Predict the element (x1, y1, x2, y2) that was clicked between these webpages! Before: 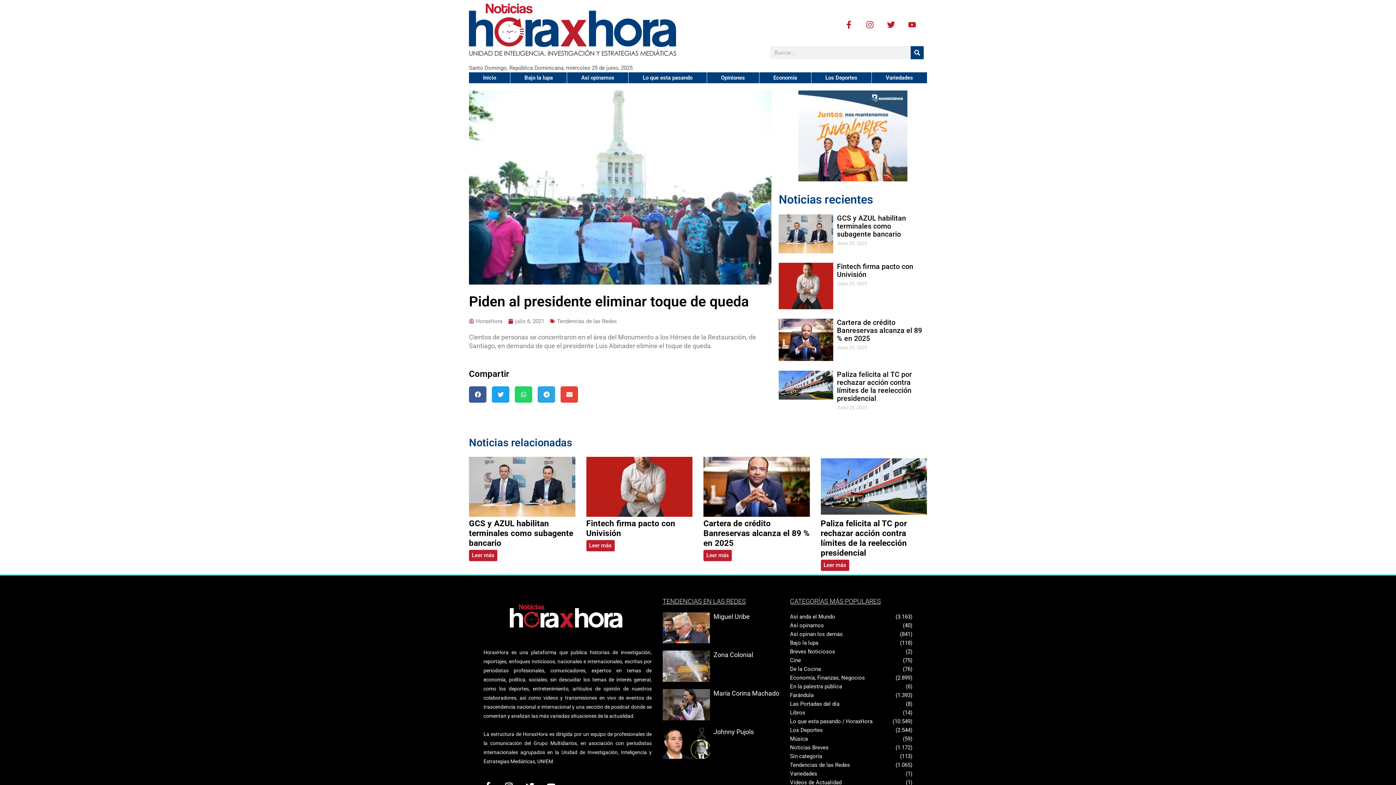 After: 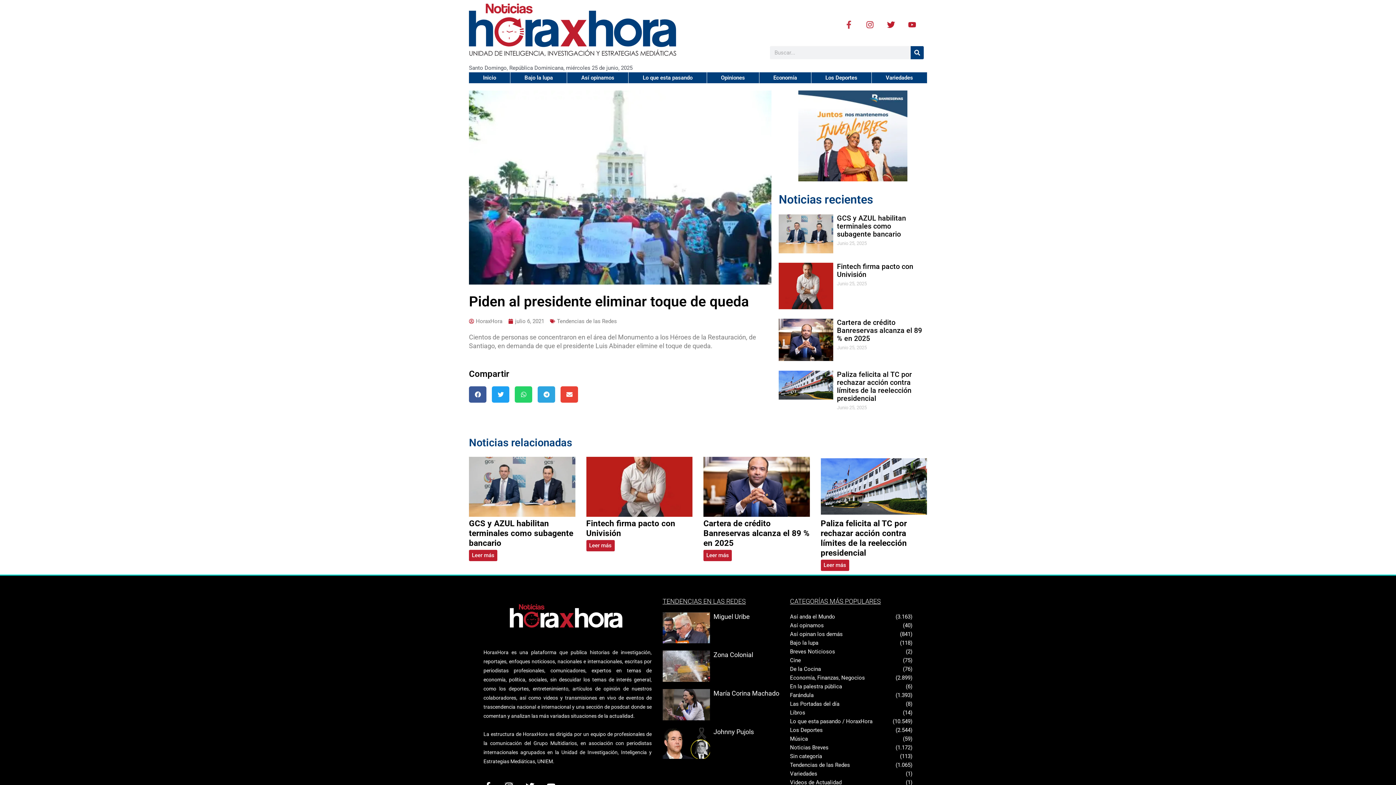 Action: bbox: (841, 16, 857, 32) label: Facebook-f